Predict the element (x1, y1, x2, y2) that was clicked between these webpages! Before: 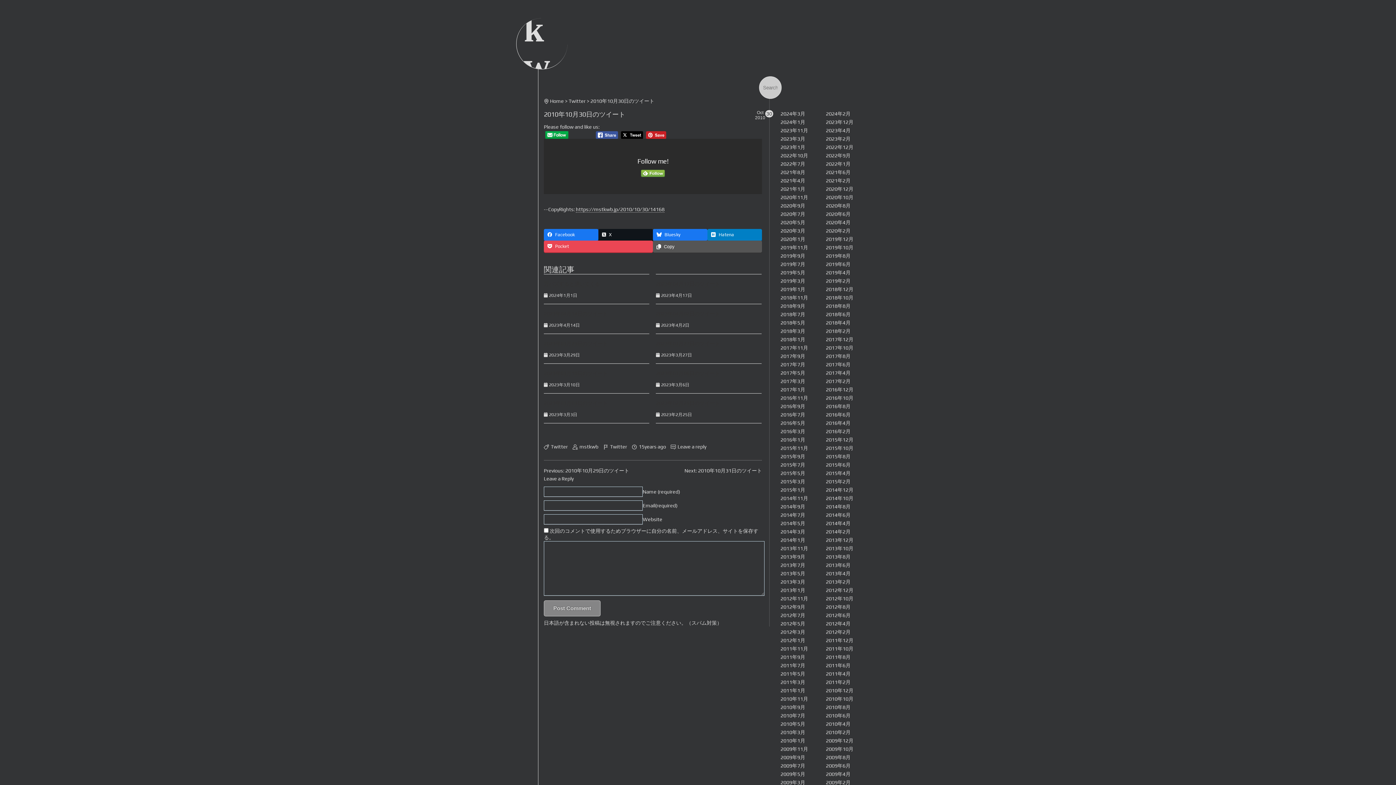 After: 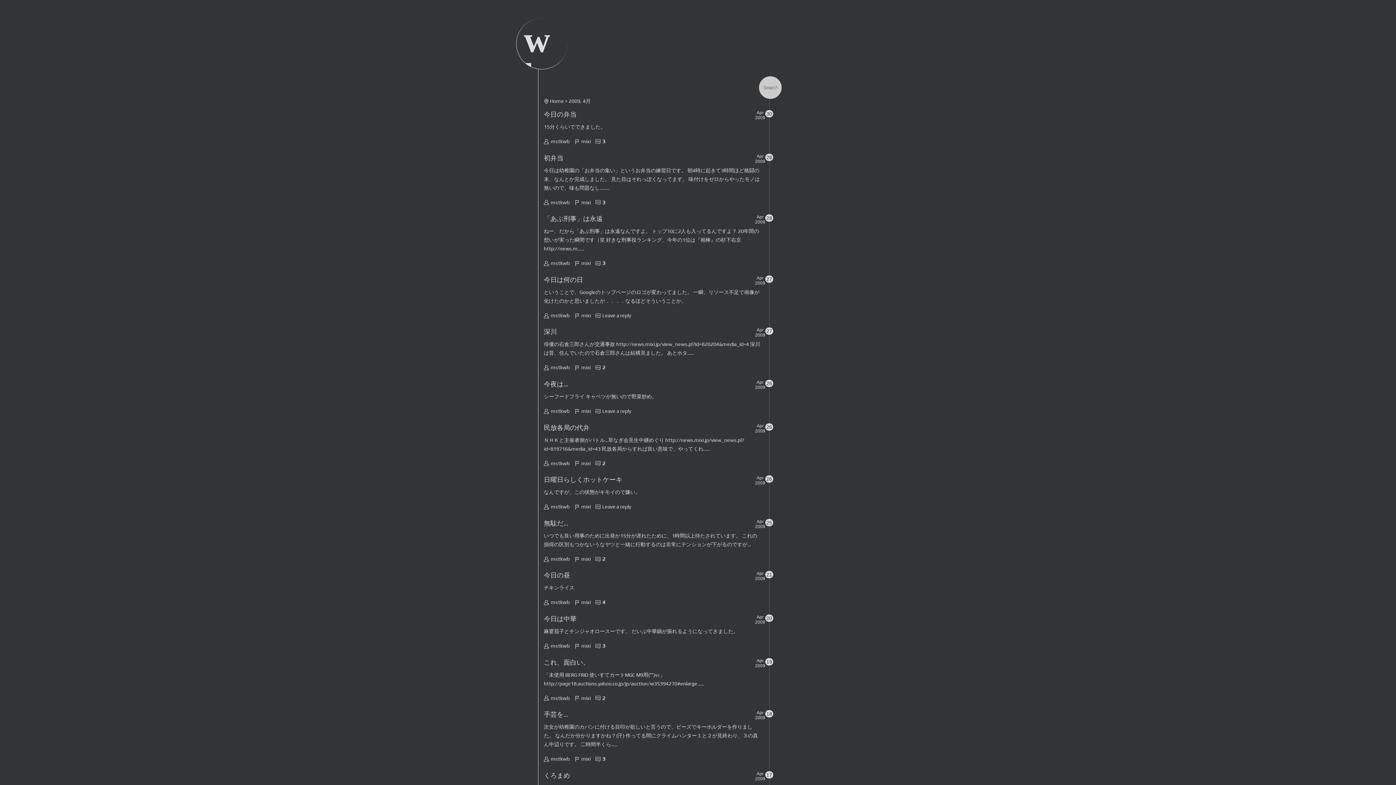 Action: bbox: (826, 771, 850, 777) label: 2009年4月